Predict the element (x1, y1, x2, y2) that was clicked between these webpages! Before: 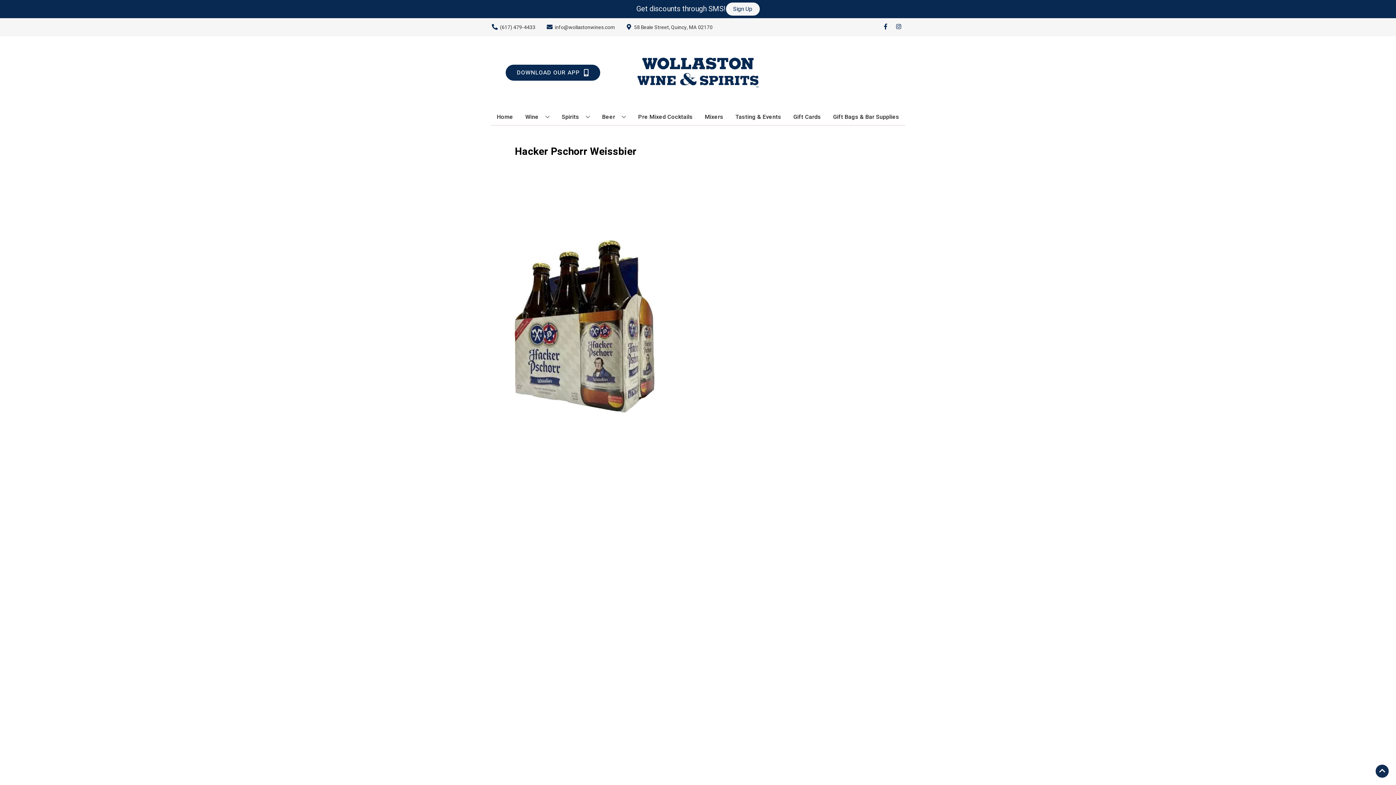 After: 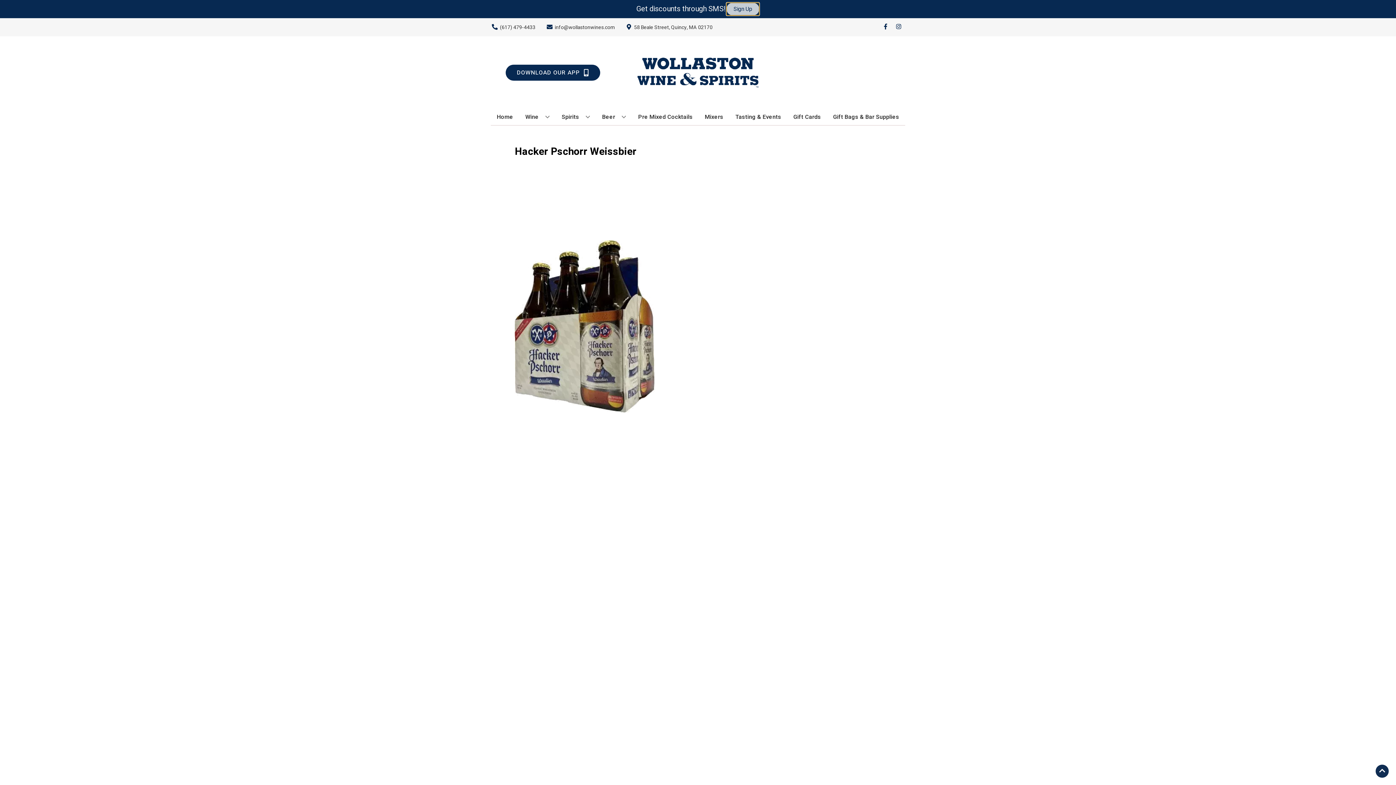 Action: bbox: (726, 2, 759, 15) label: Sign Up